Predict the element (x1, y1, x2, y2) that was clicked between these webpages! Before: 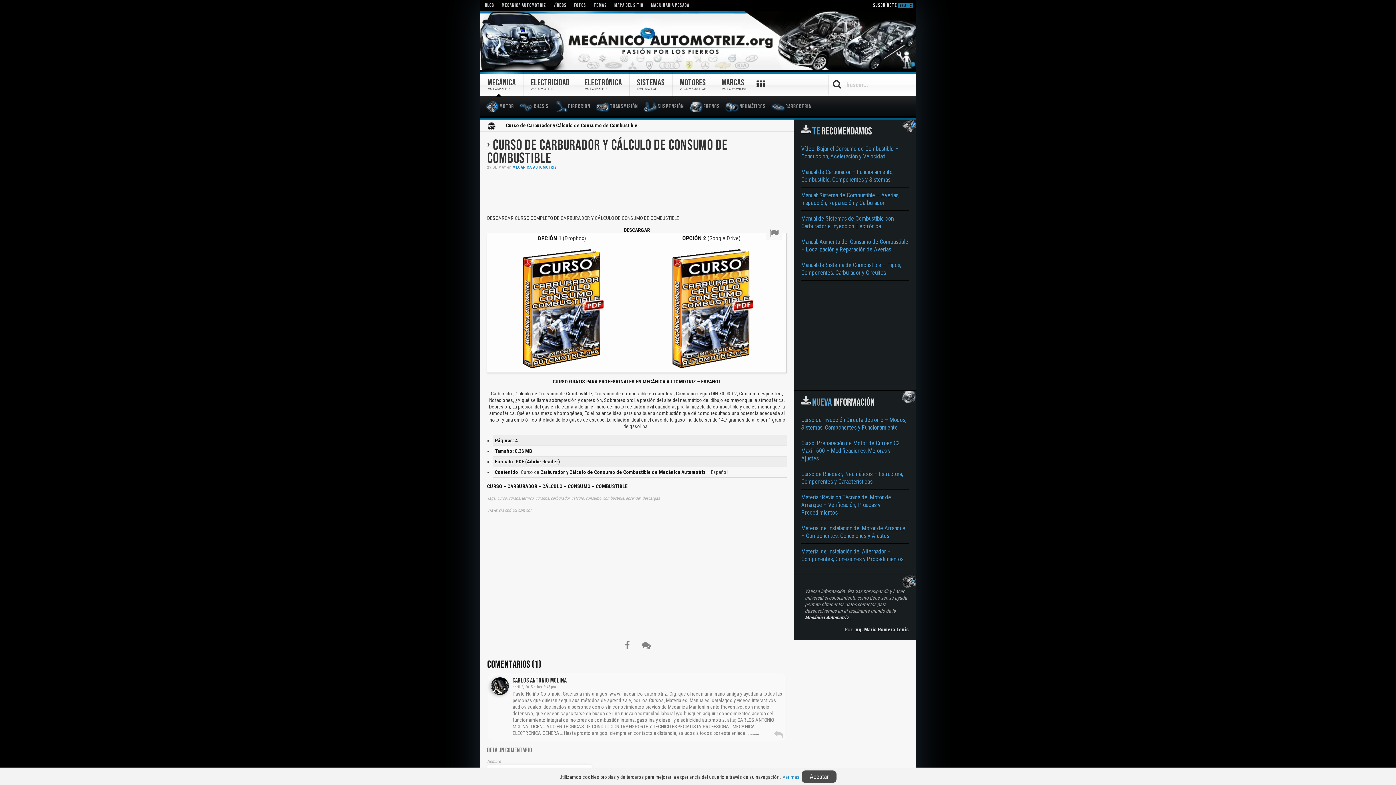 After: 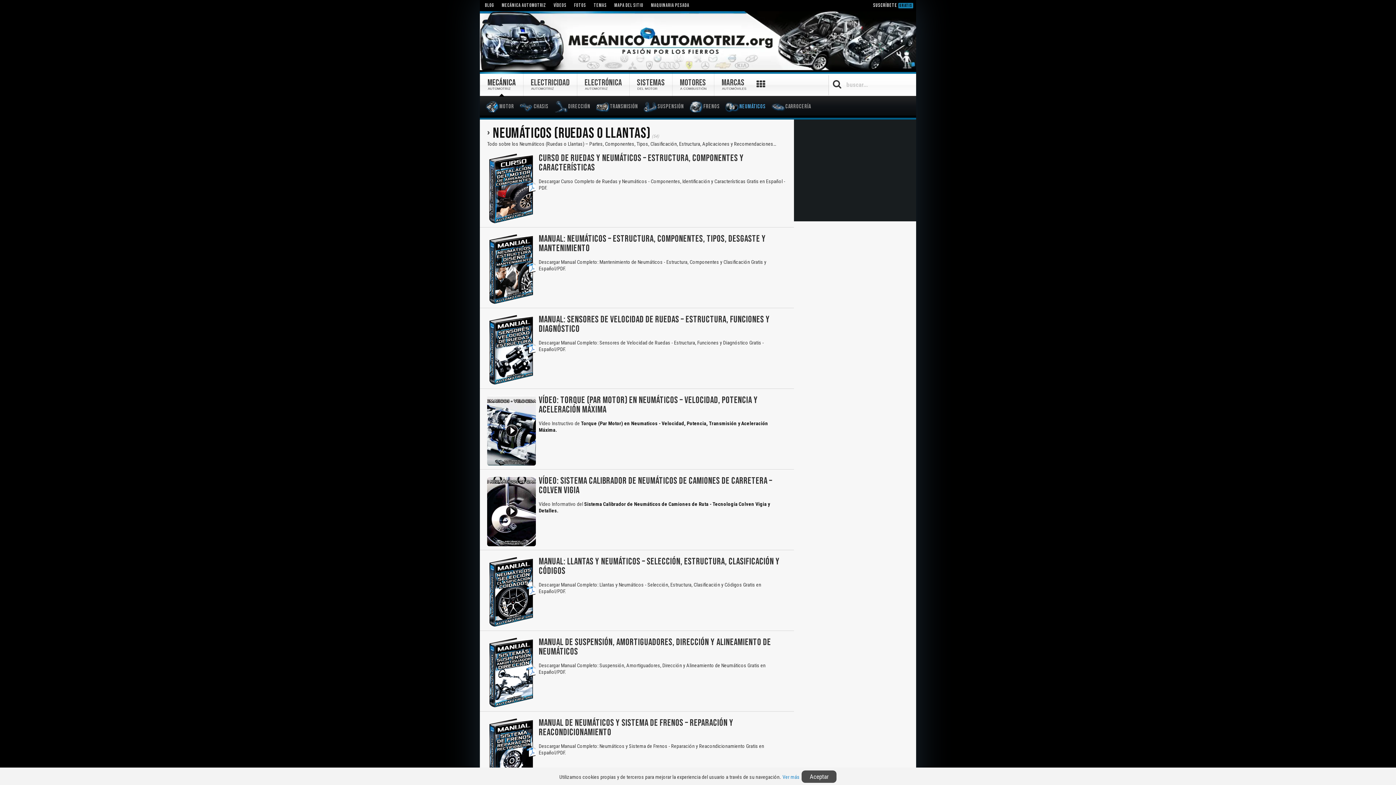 Action: bbox: (723, 97, 769, 112) label: Neumáticos